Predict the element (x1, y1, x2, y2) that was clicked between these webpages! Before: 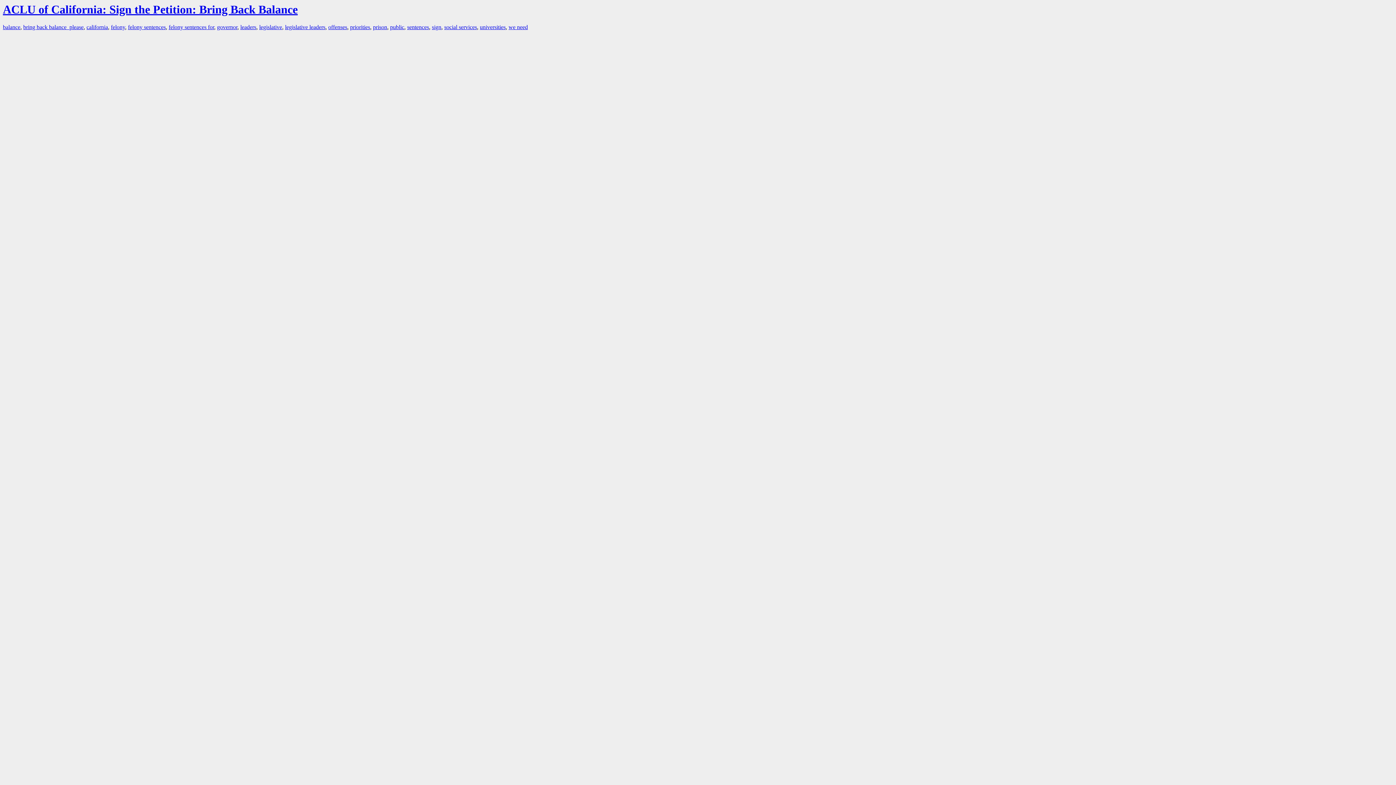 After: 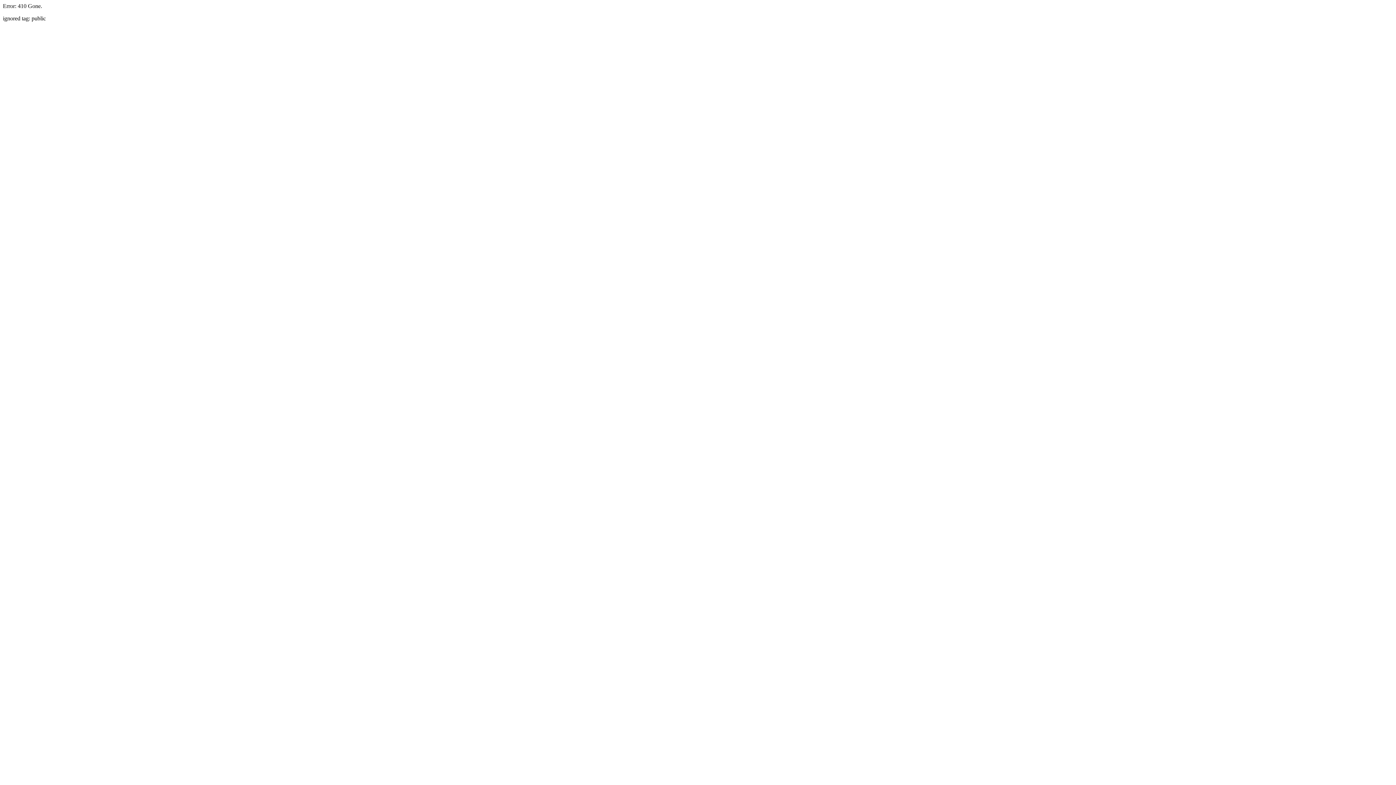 Action: bbox: (390, 24, 404, 30) label: public